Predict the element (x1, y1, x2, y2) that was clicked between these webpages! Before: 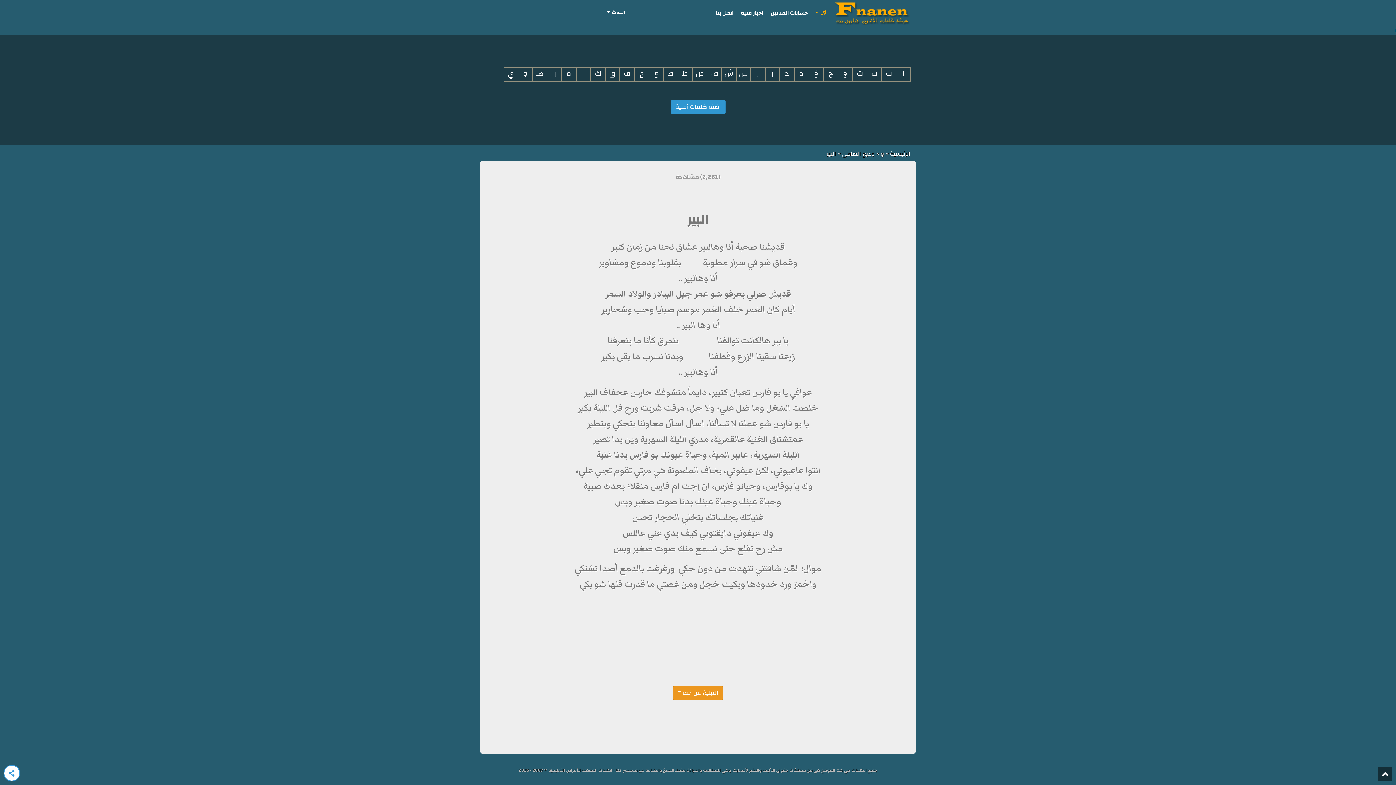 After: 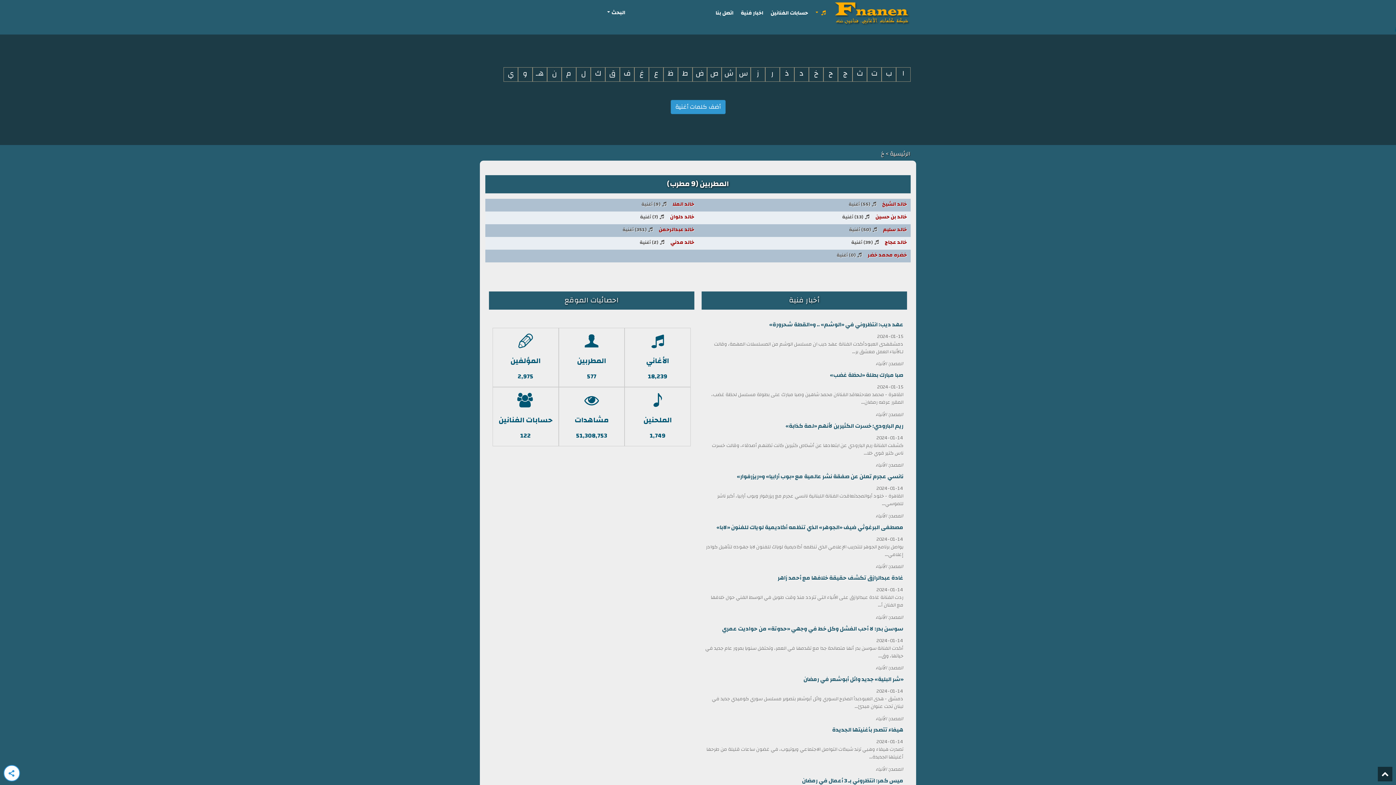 Action: bbox: (809, 67, 823, 81) label: خ